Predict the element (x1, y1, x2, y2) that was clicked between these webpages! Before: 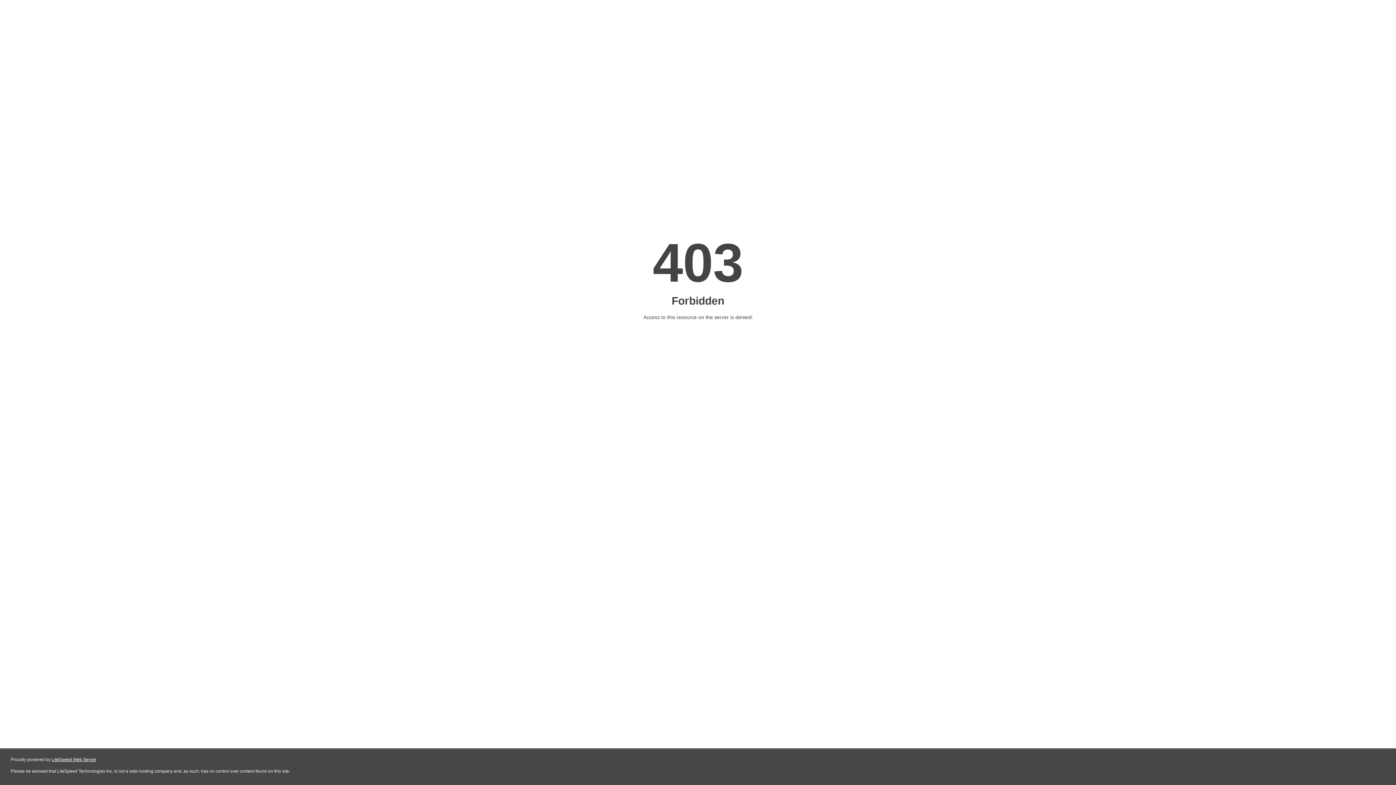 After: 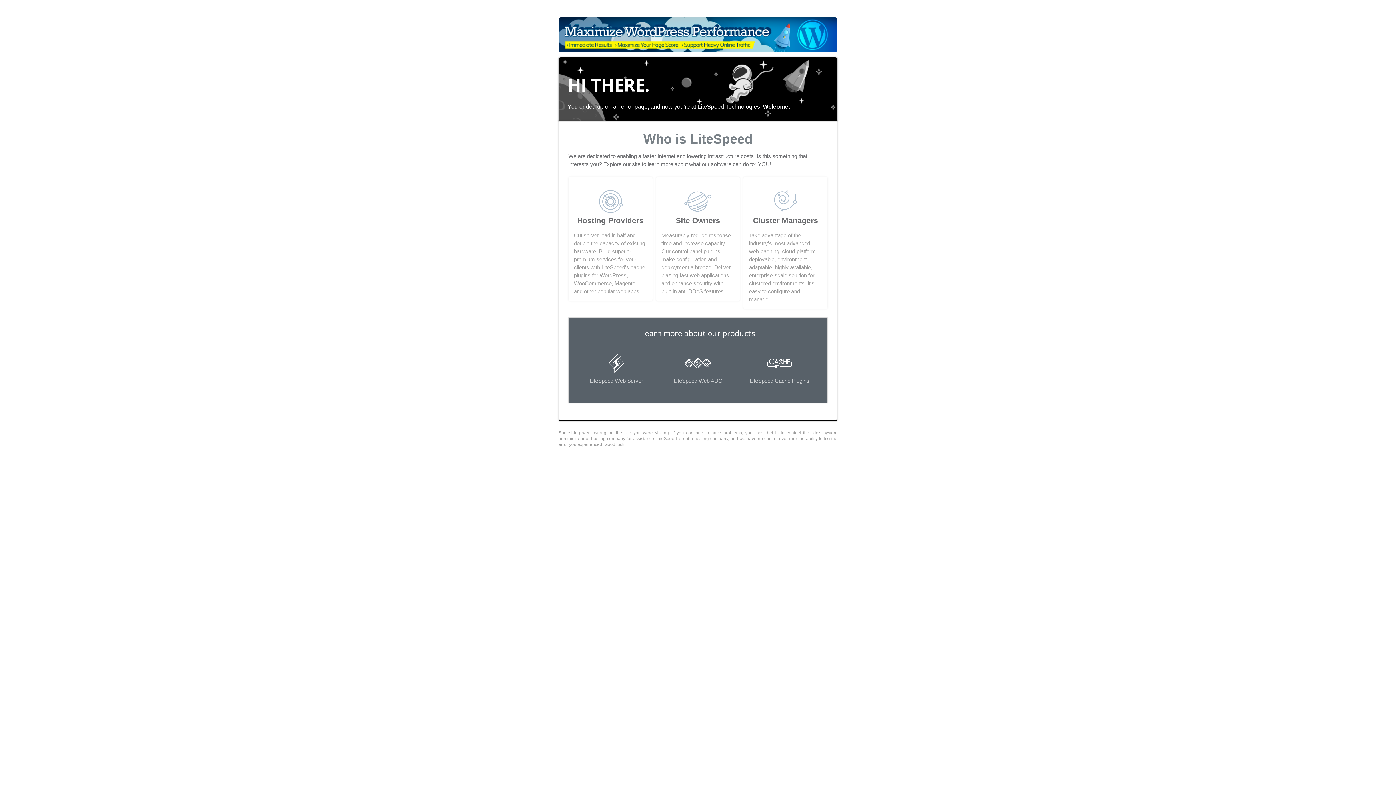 Action: bbox: (51, 757, 96, 762) label: LiteSpeed Web Server